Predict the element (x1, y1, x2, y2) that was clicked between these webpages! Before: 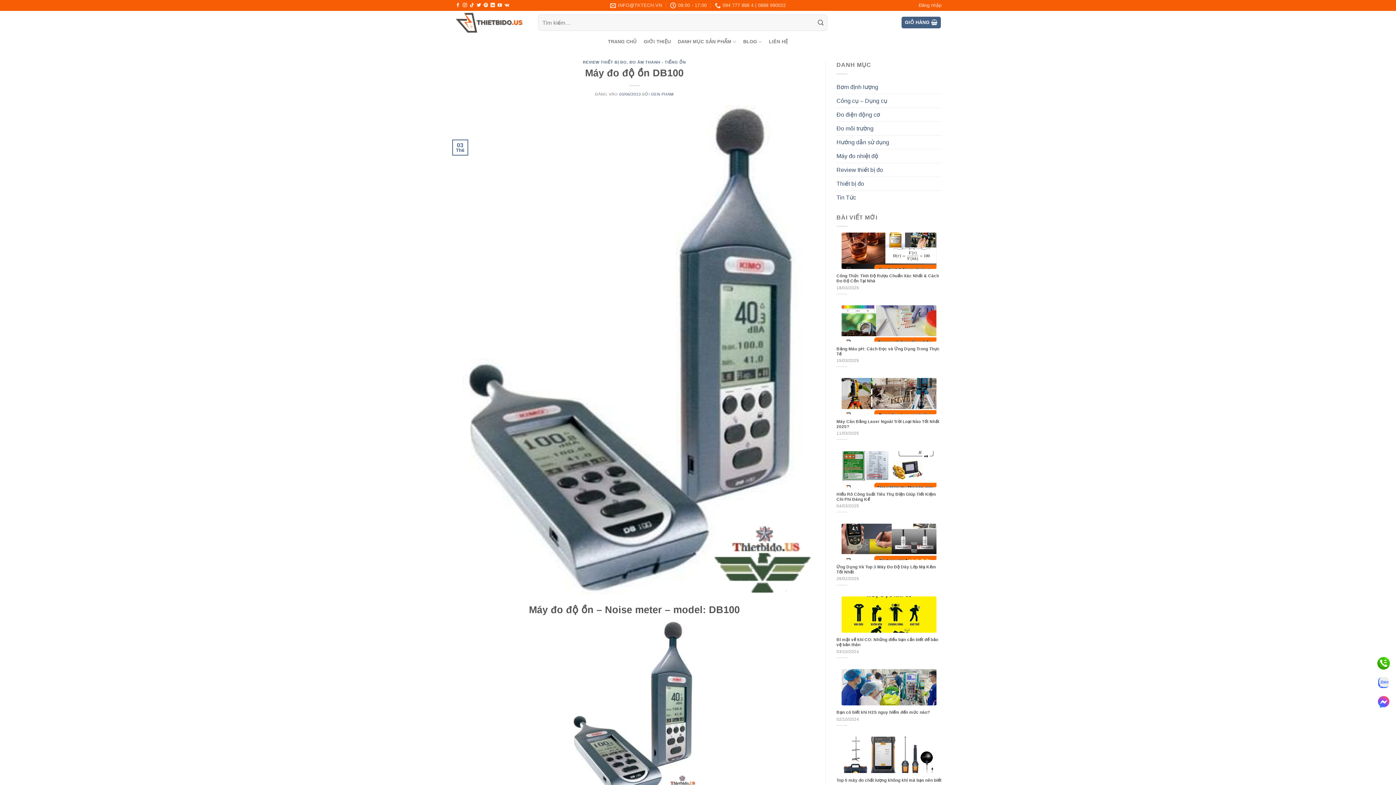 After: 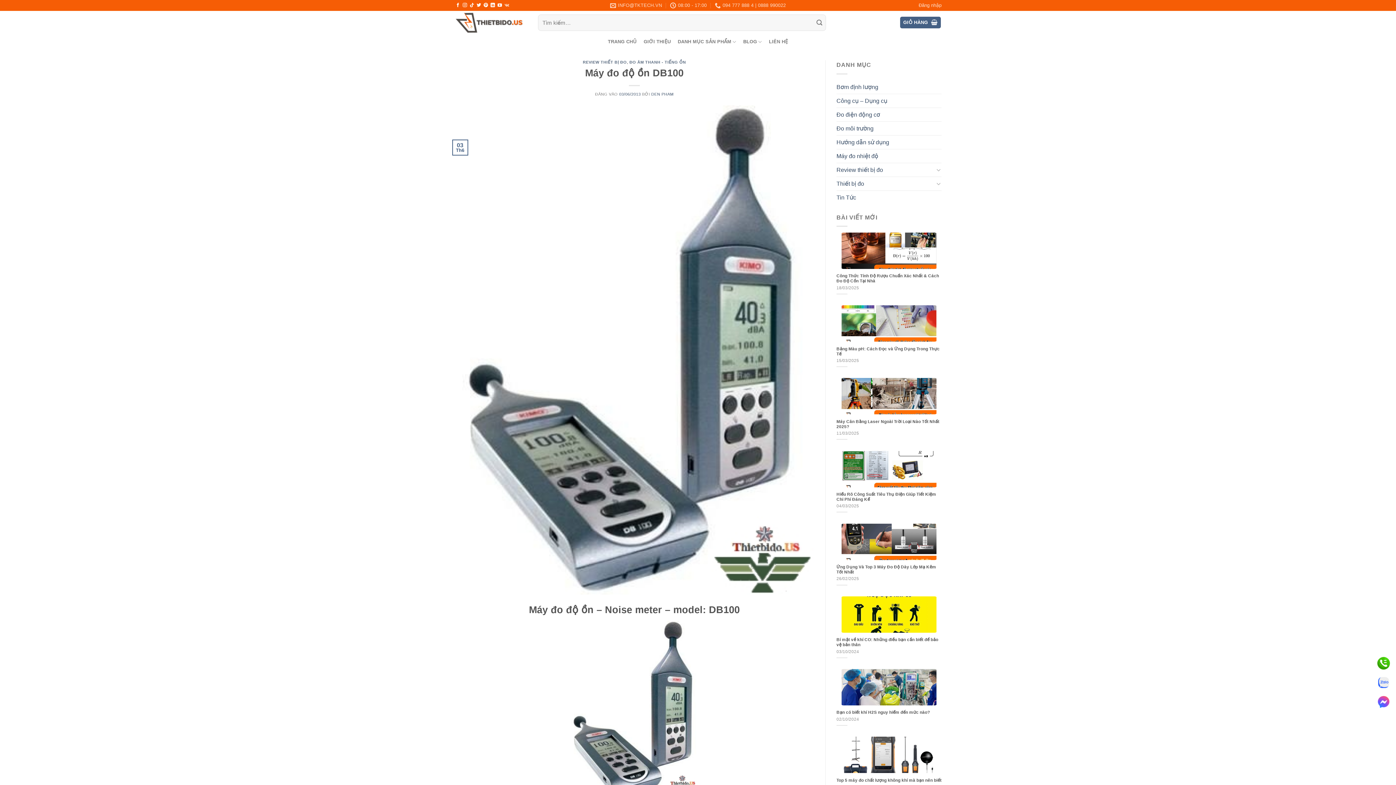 Action: bbox: (504, 2, 509, 7) label: Theo dõi trên VKontakte